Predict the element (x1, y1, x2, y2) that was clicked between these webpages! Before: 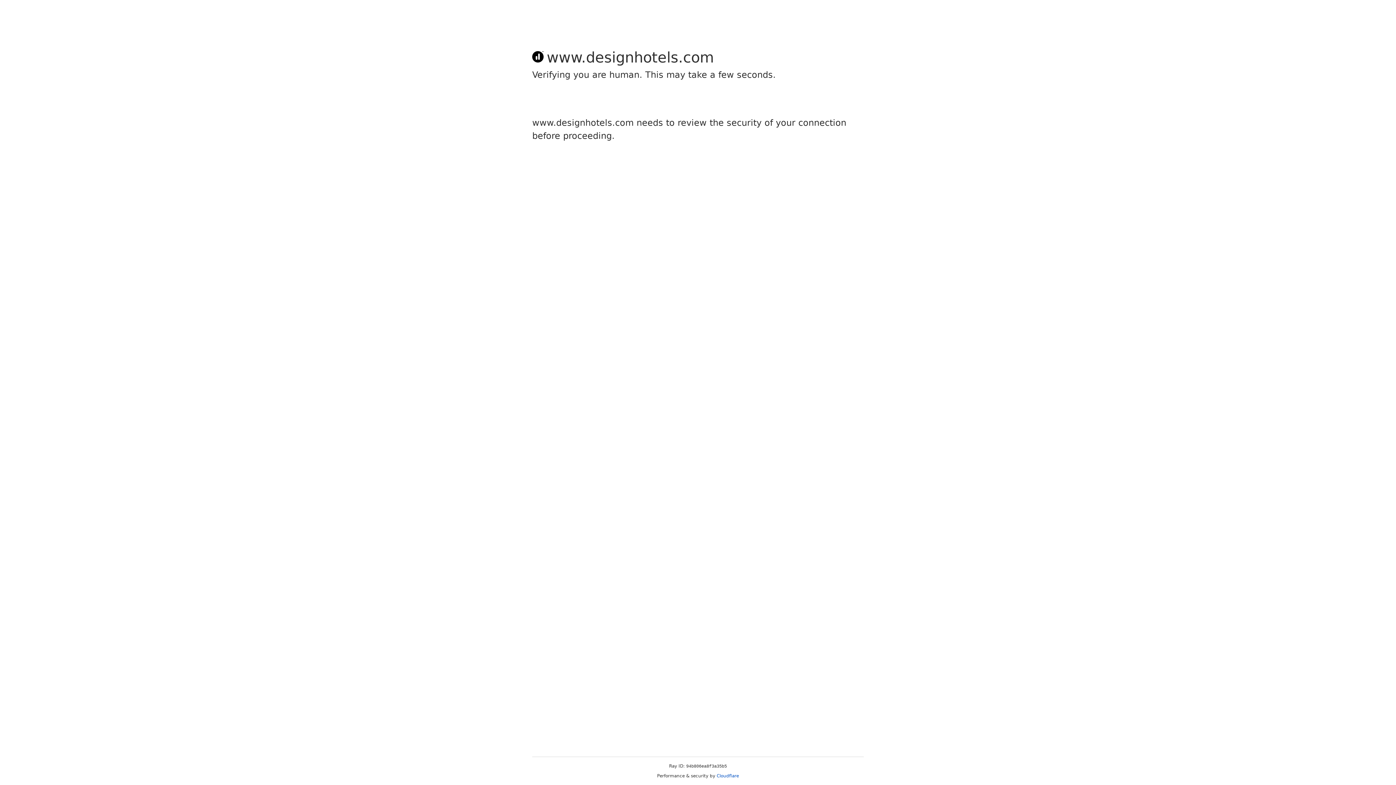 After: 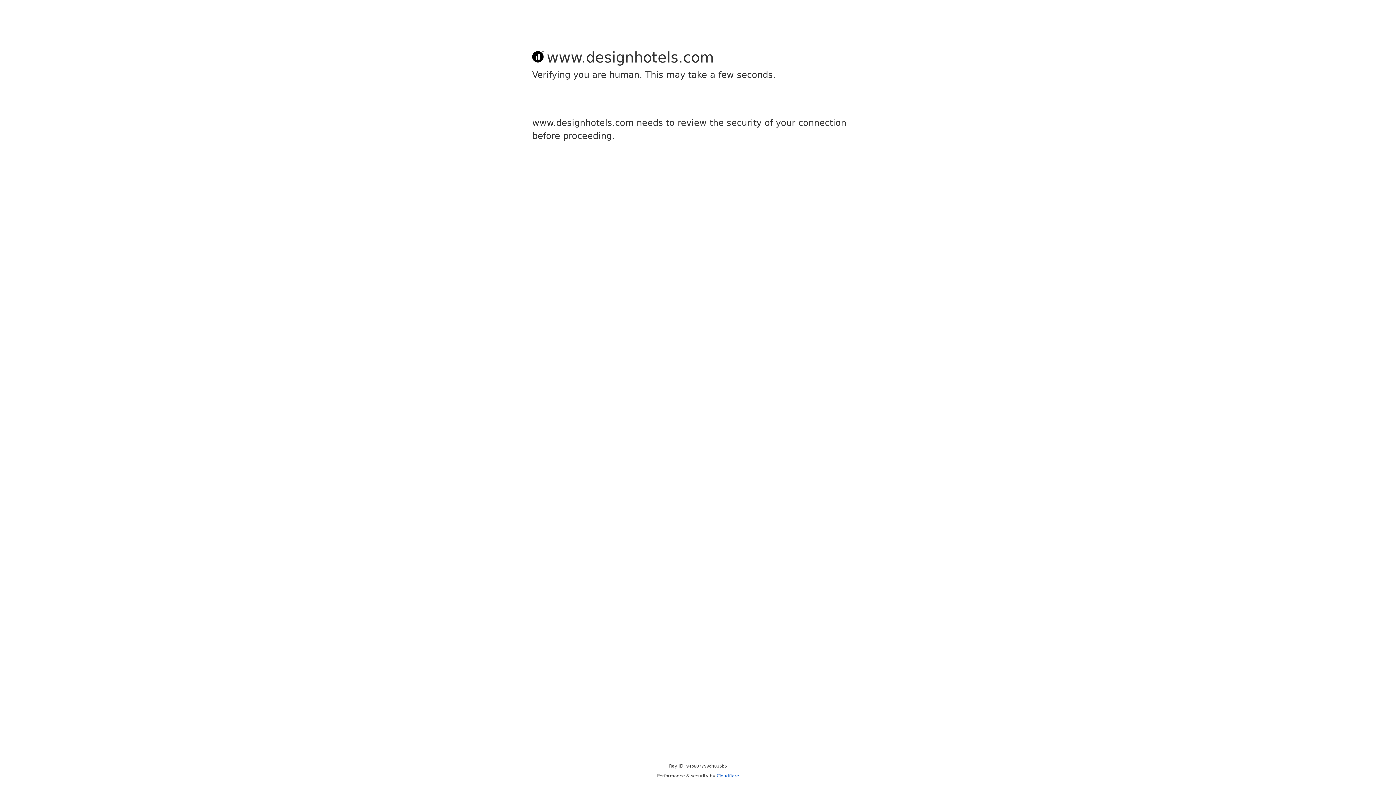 Action: label: Cloudflare bbox: (716, 773, 739, 778)